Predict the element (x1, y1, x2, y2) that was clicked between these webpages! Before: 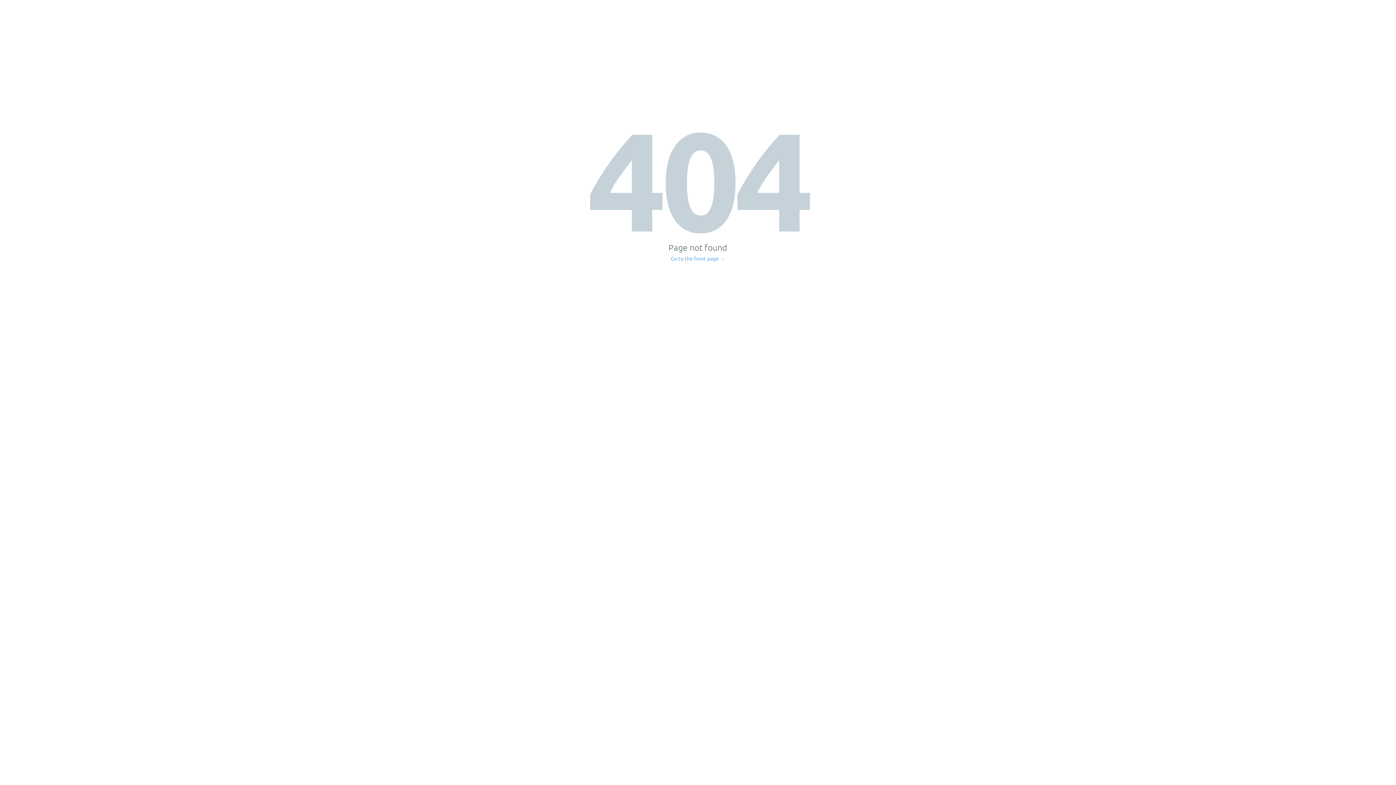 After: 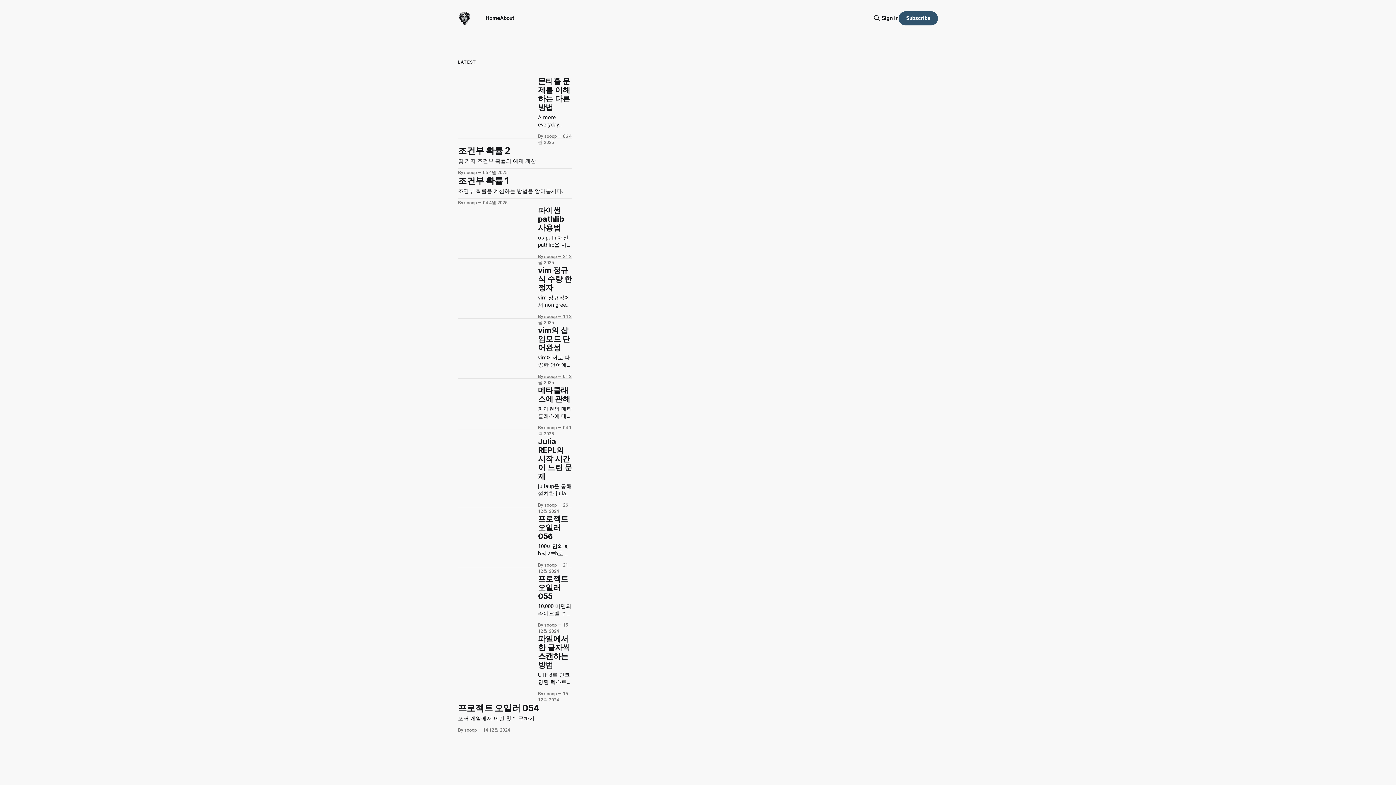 Action: bbox: (671, 256, 725, 261) label: Go to the front page →